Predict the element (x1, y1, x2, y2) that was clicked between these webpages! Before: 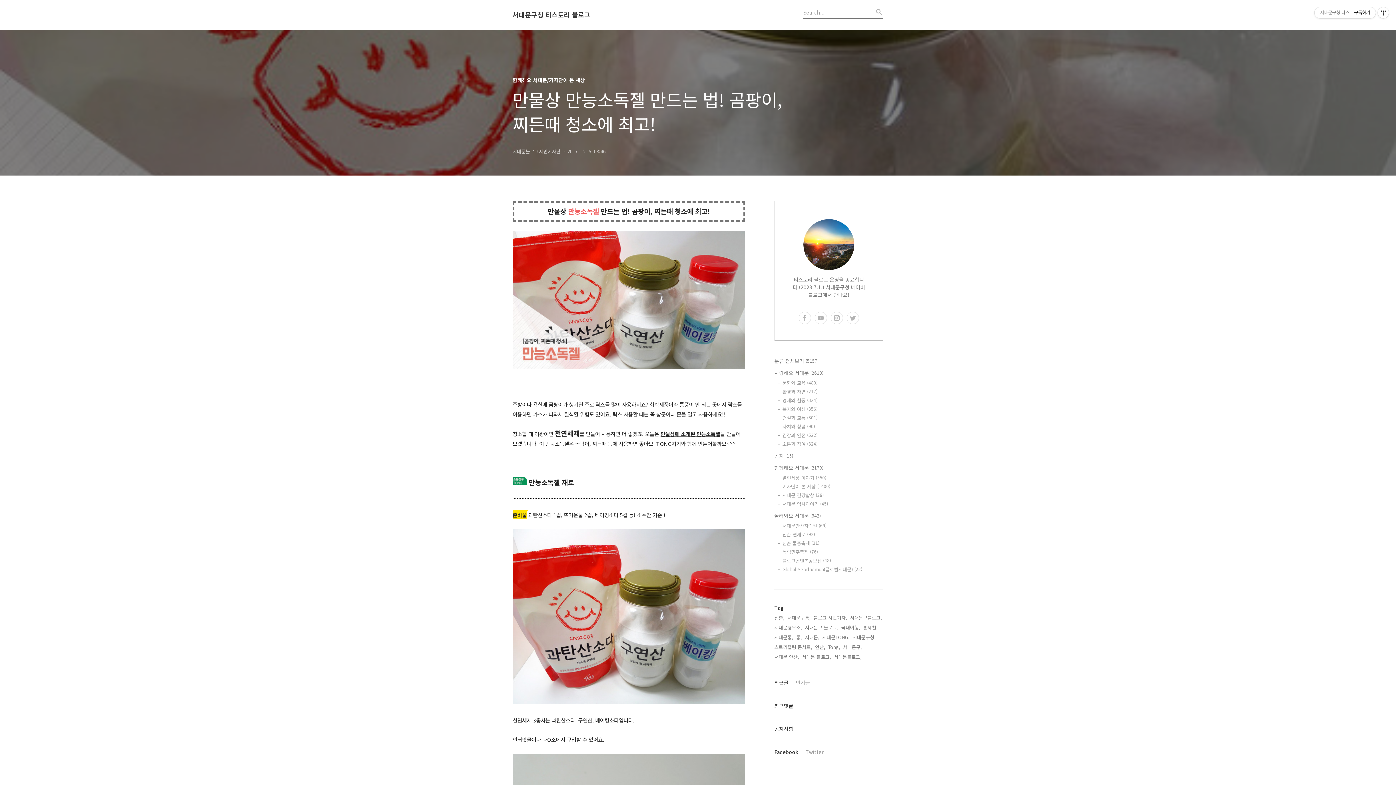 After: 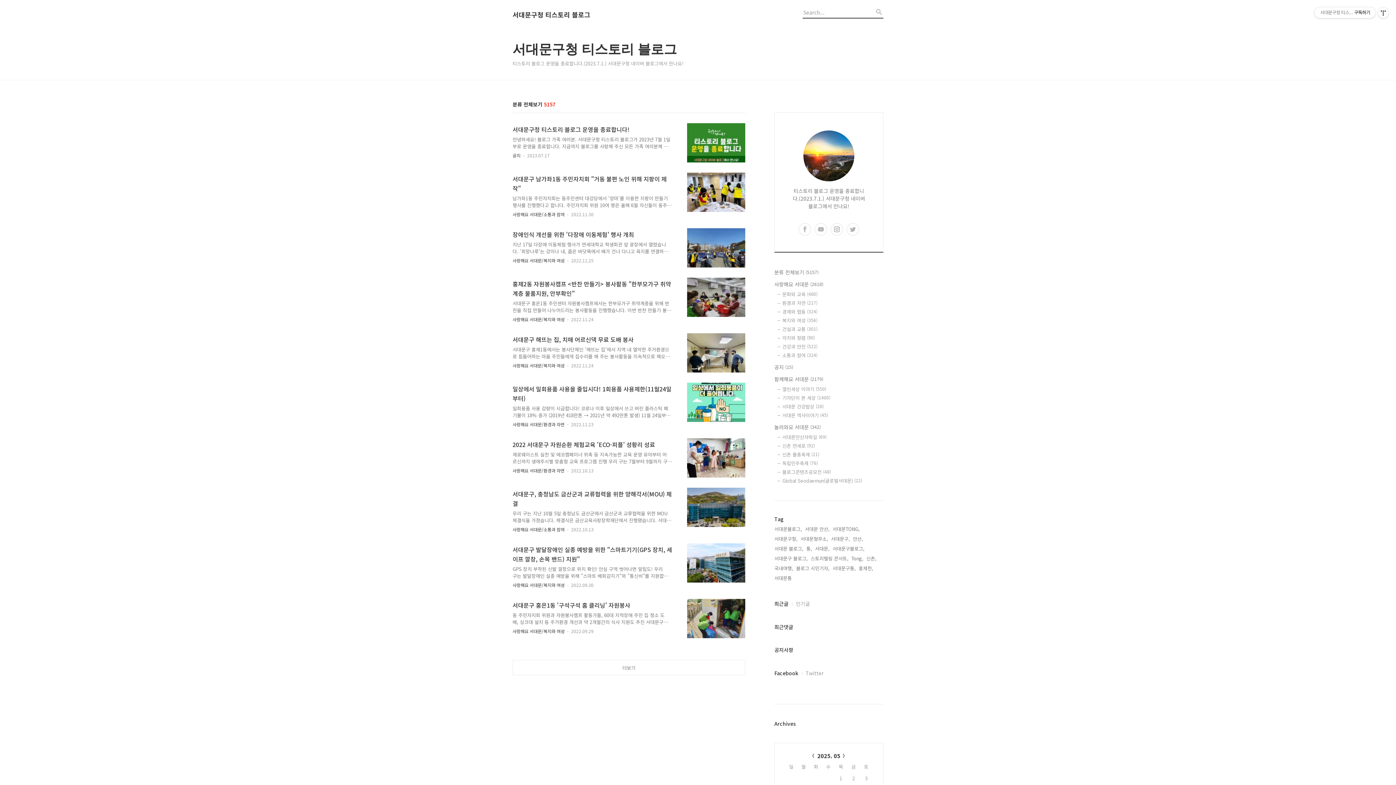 Action: bbox: (774, 357, 883, 365) label: 분류 전체보기 (5157)